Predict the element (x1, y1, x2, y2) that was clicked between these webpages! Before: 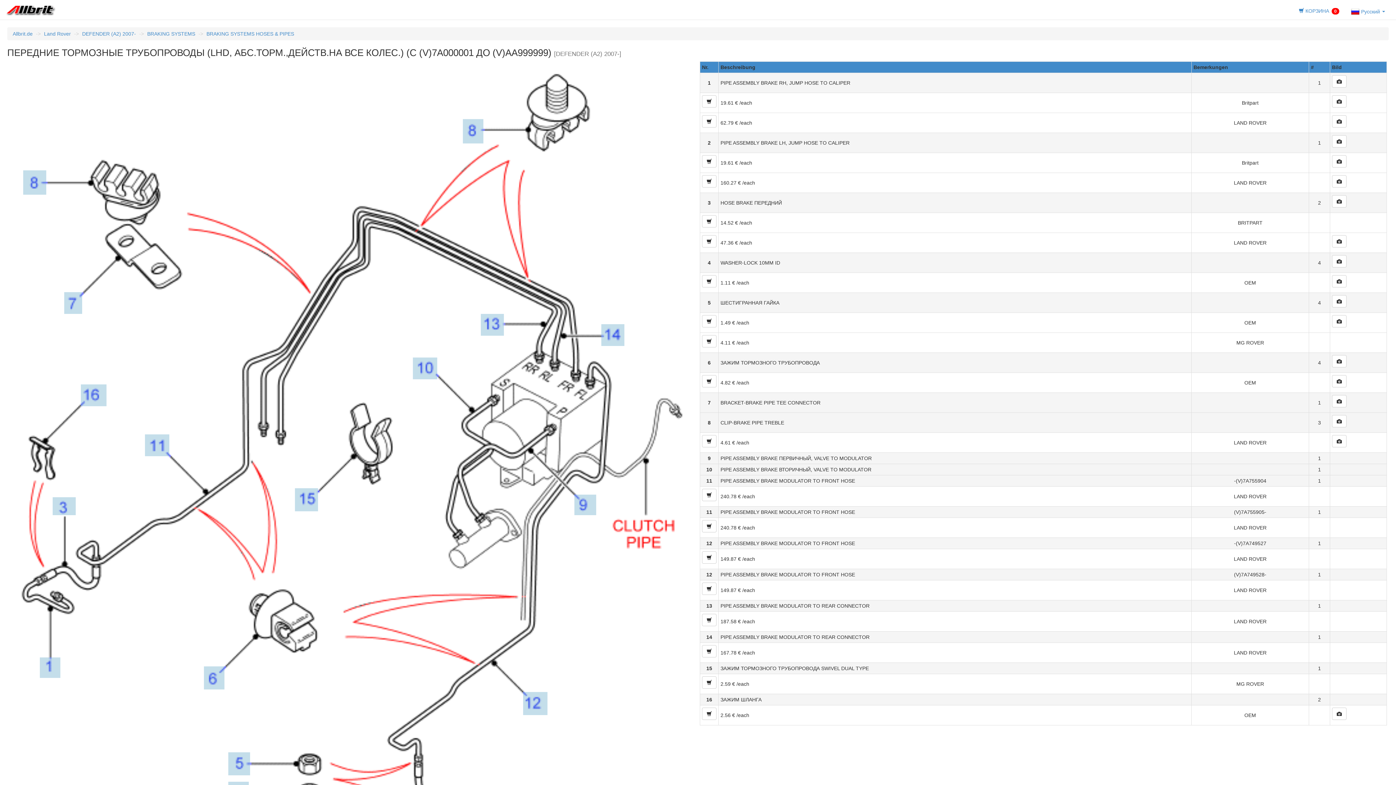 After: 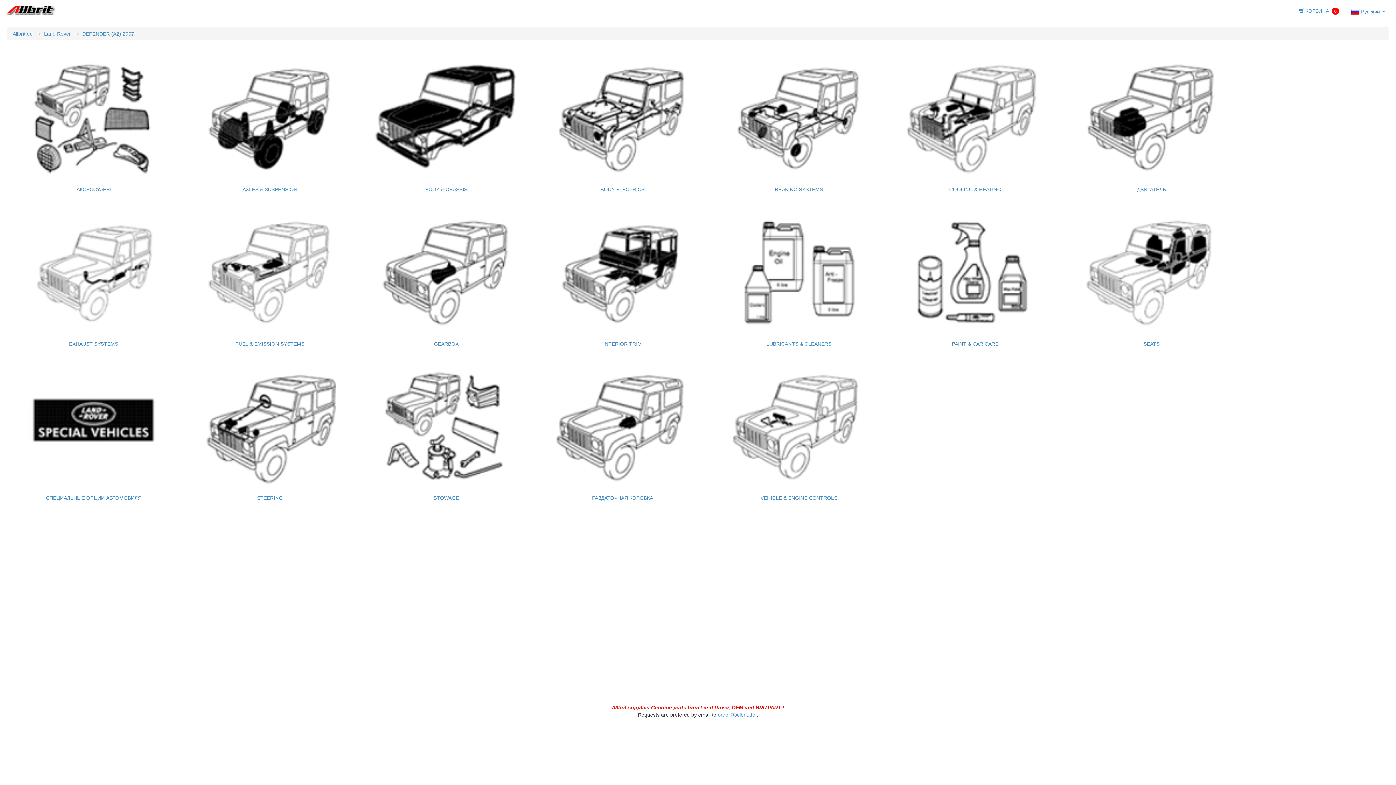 Action: label: DEFENDER (A2) 2007- bbox: (82, 30, 136, 36)